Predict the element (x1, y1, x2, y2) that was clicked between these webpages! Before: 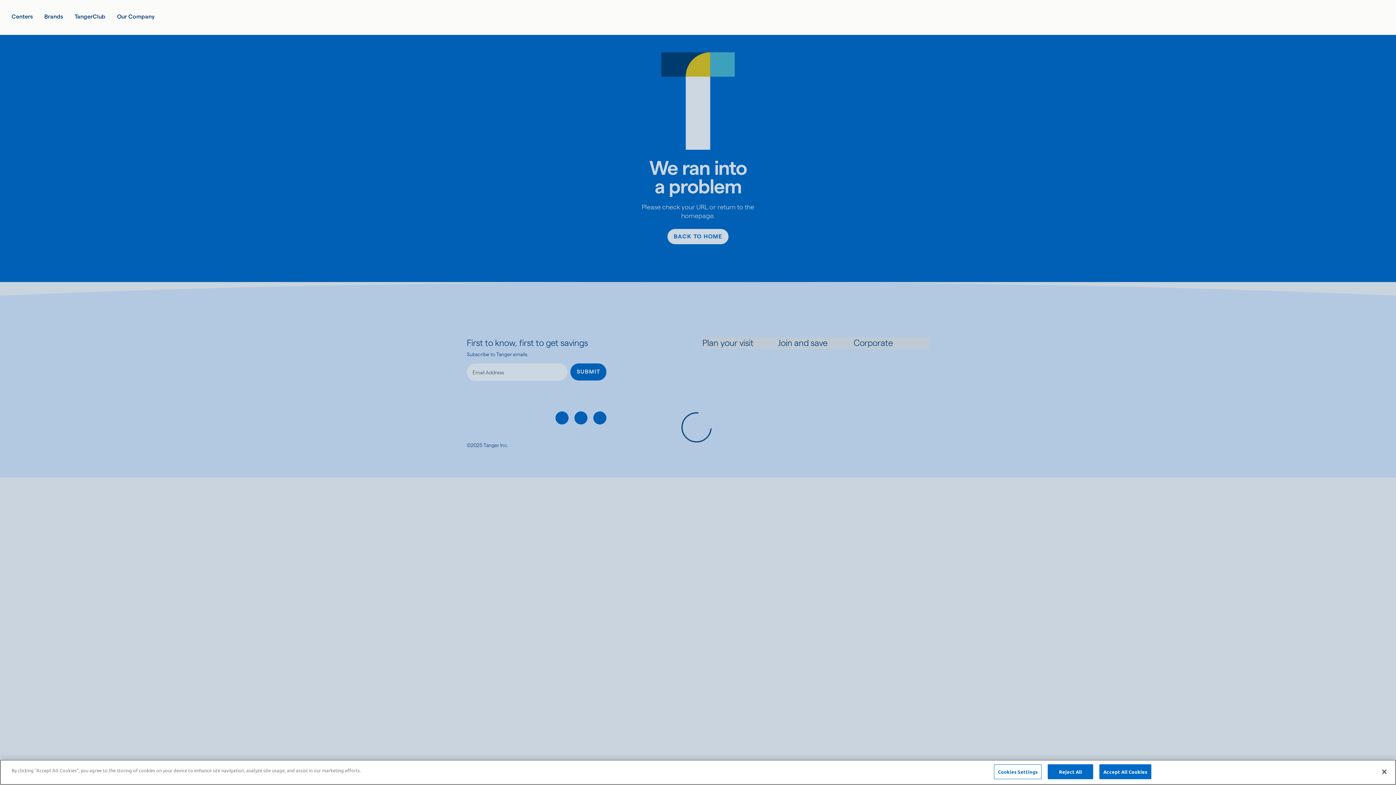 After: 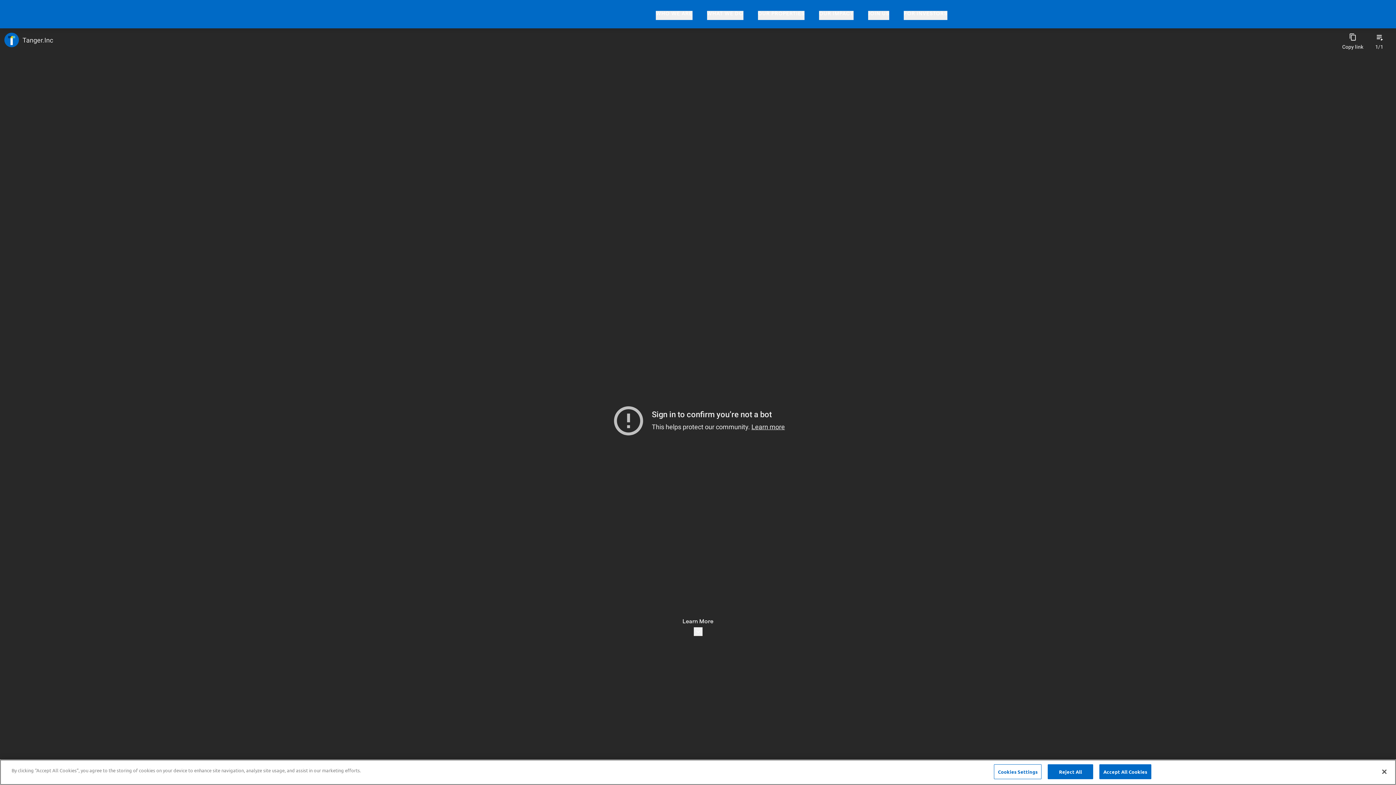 Action: bbox: (117, 12, 154, 21) label: Our Company